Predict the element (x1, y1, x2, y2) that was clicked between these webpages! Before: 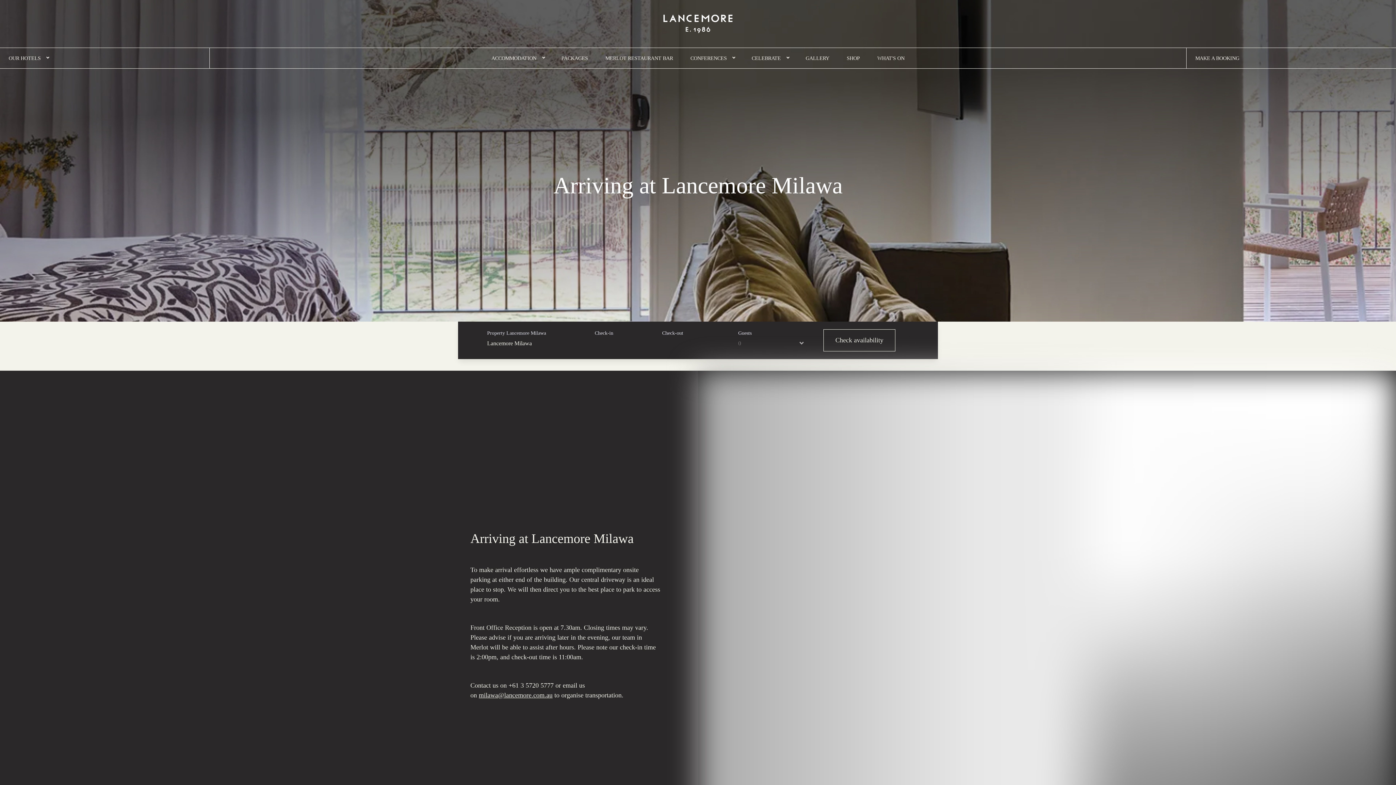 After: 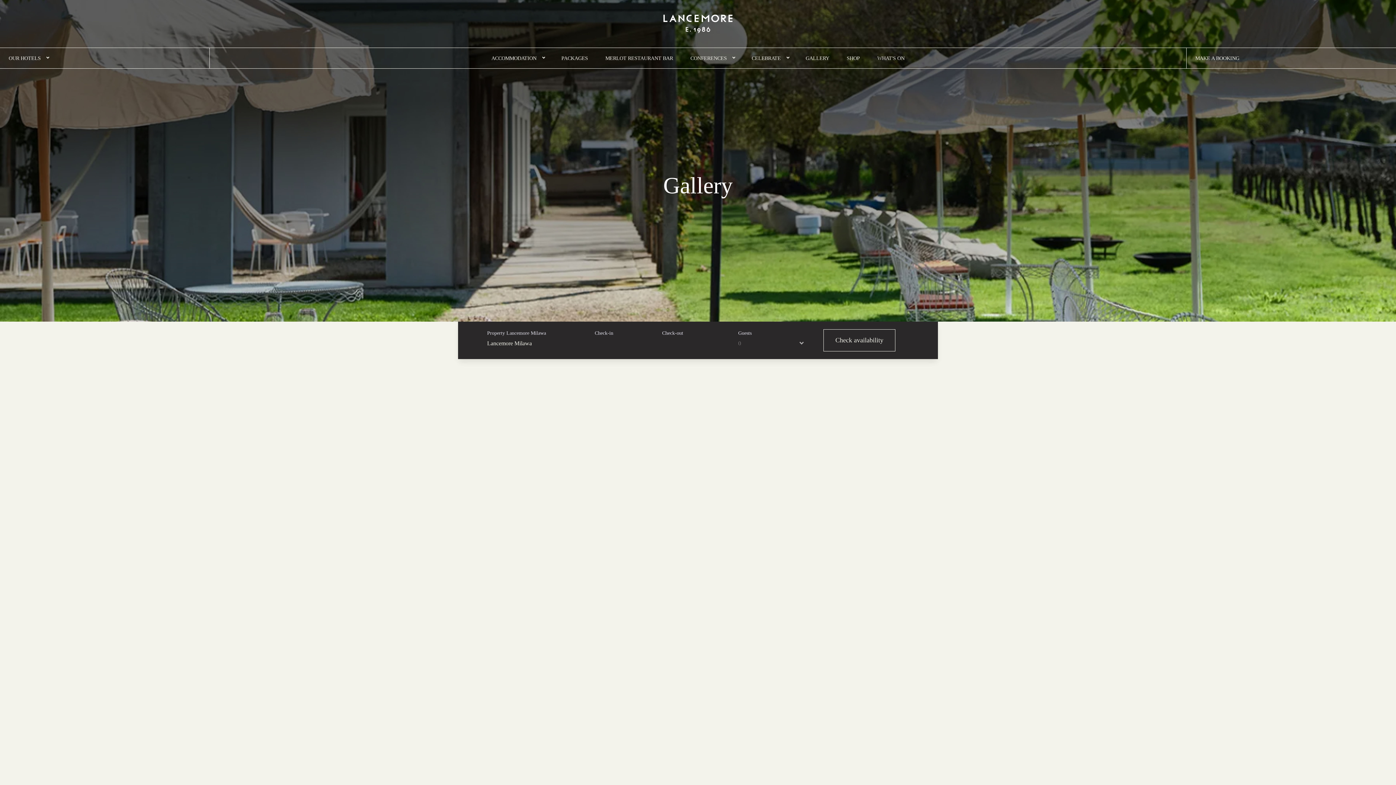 Action: label: GALLERY bbox: (797, 48, 838, 68)